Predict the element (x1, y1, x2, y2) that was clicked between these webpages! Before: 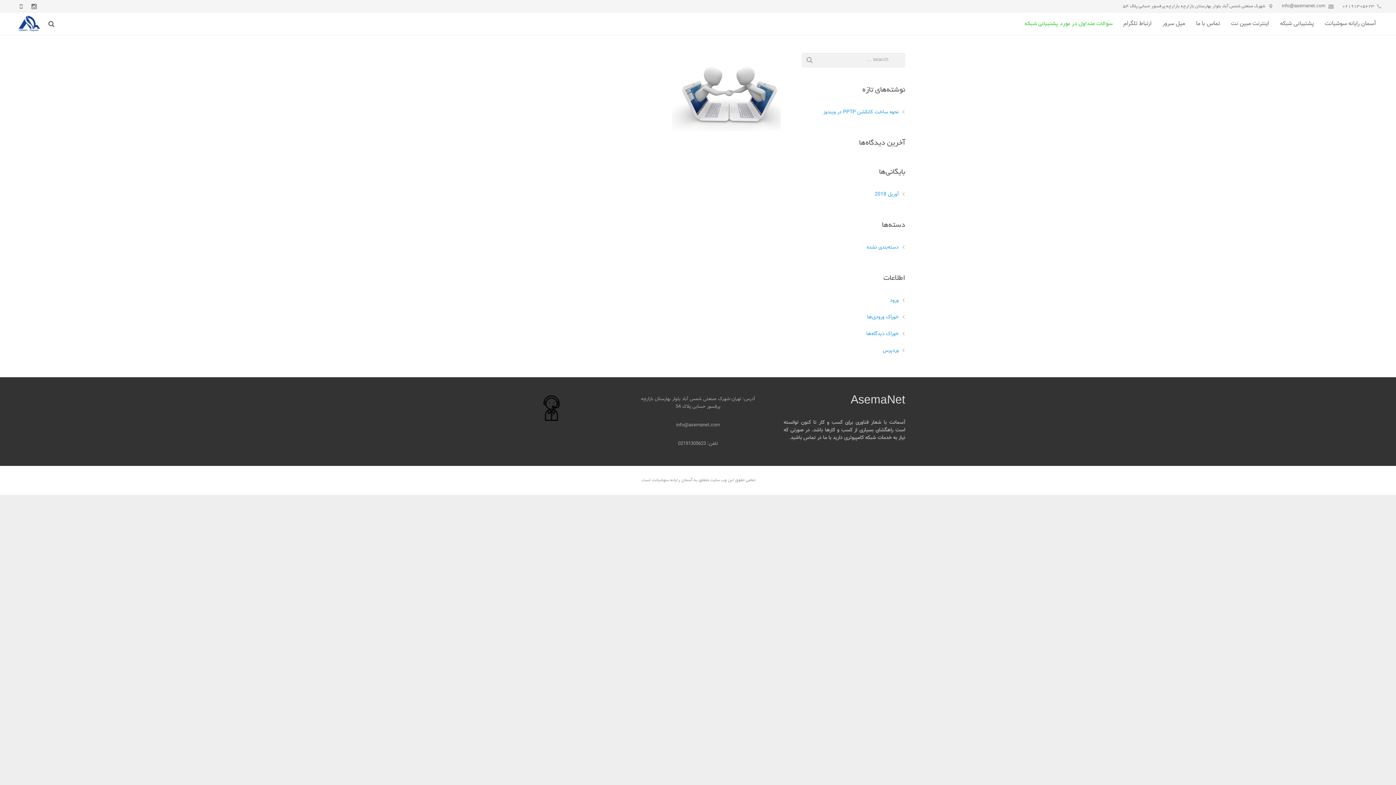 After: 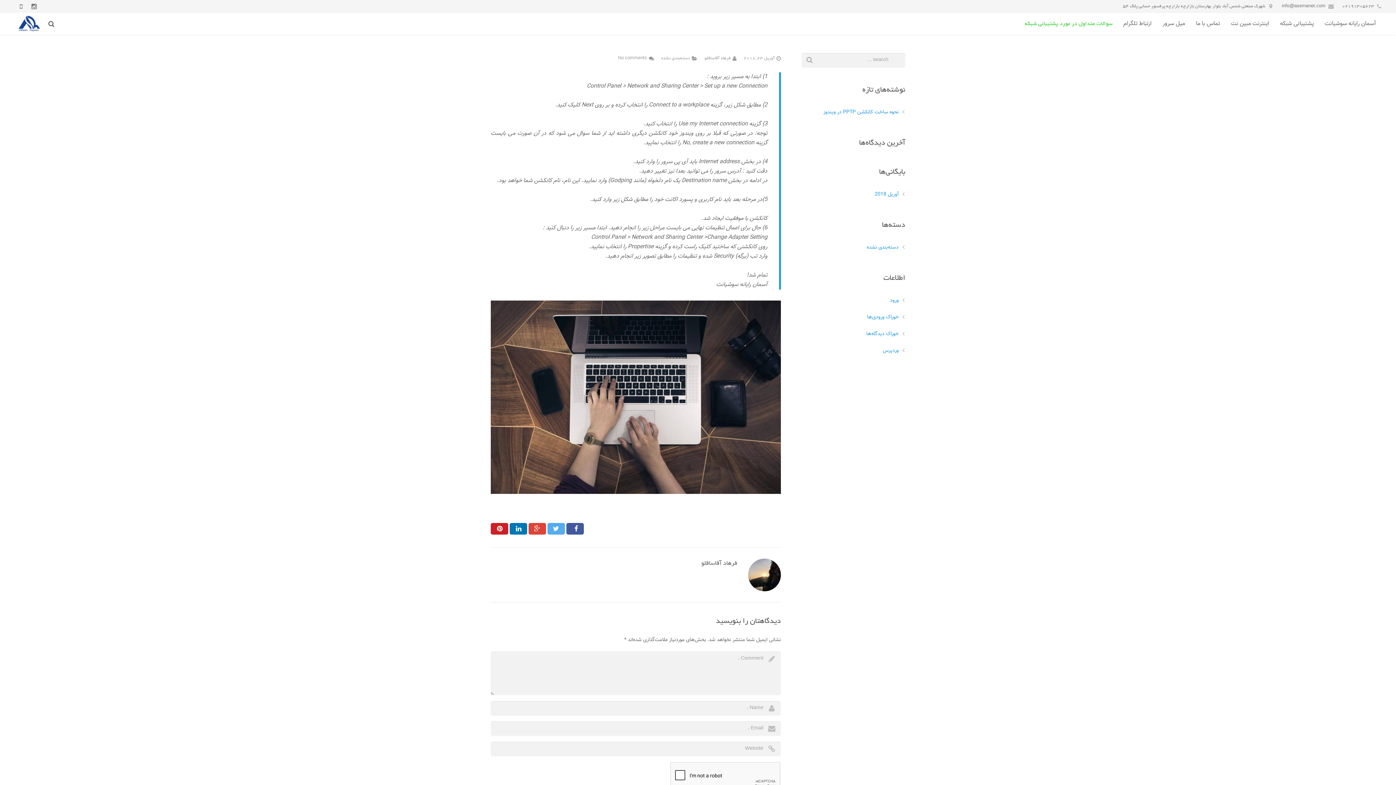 Action: bbox: (823, 108, 898, 116) label: نحوه ساخت کانکشن PPTP در ویندوز